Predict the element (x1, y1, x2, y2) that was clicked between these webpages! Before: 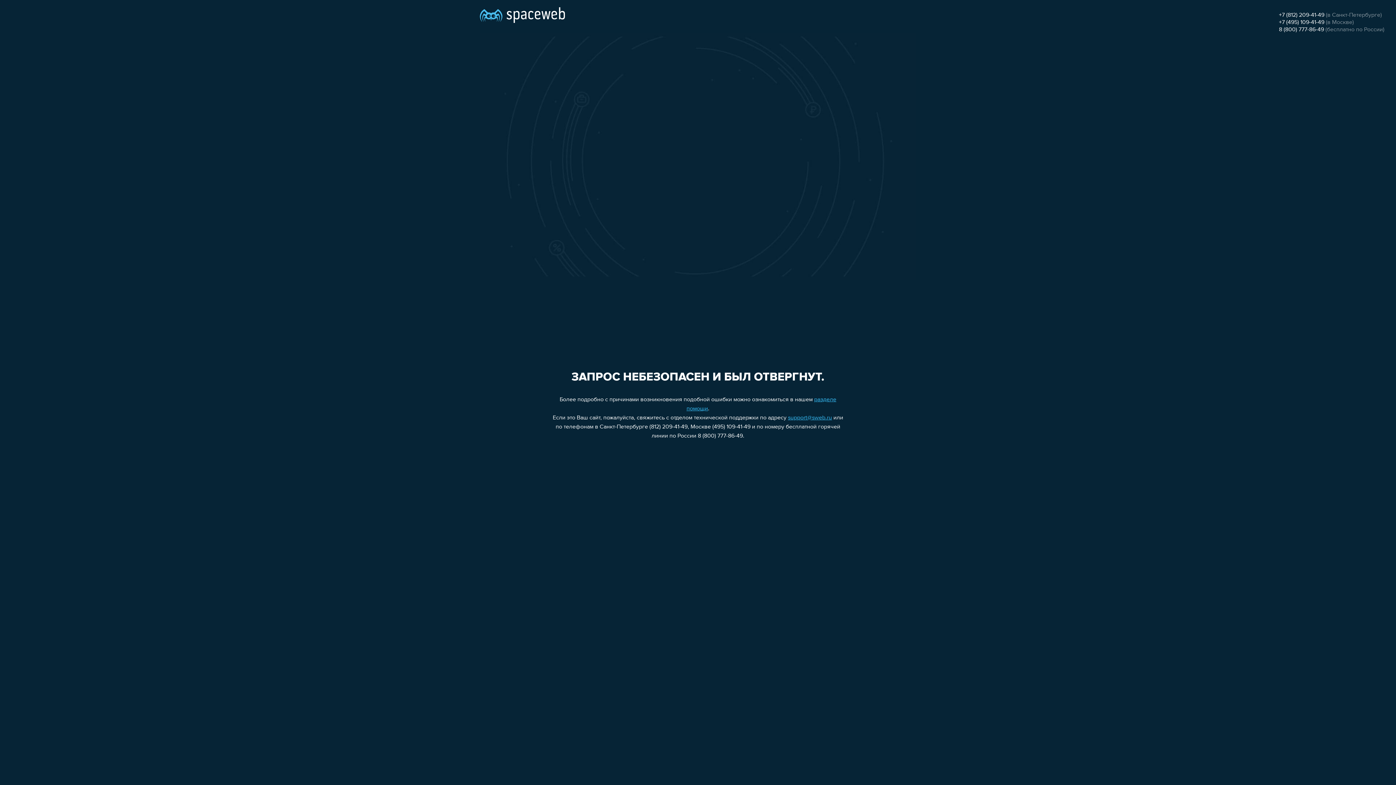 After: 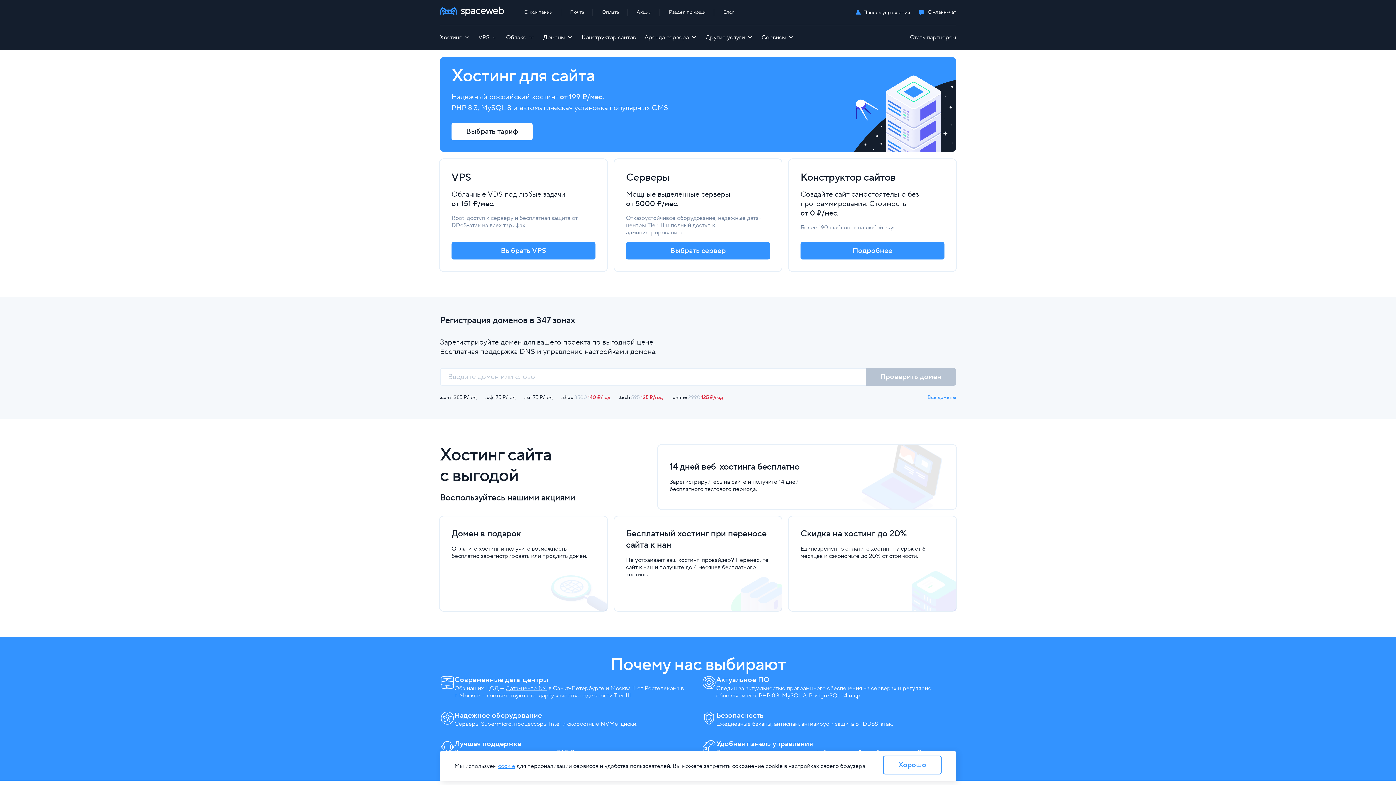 Action: bbox: (480, 0, 565, 25)